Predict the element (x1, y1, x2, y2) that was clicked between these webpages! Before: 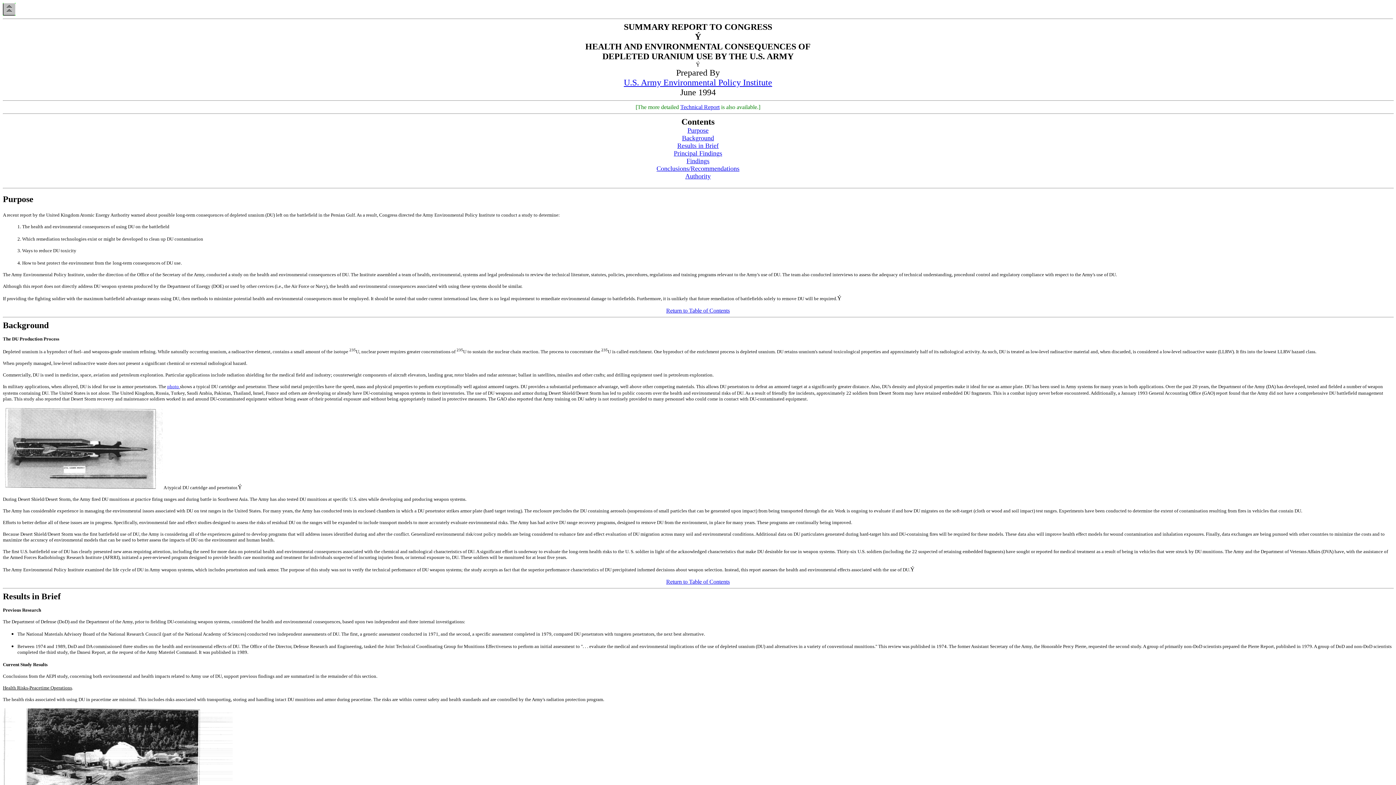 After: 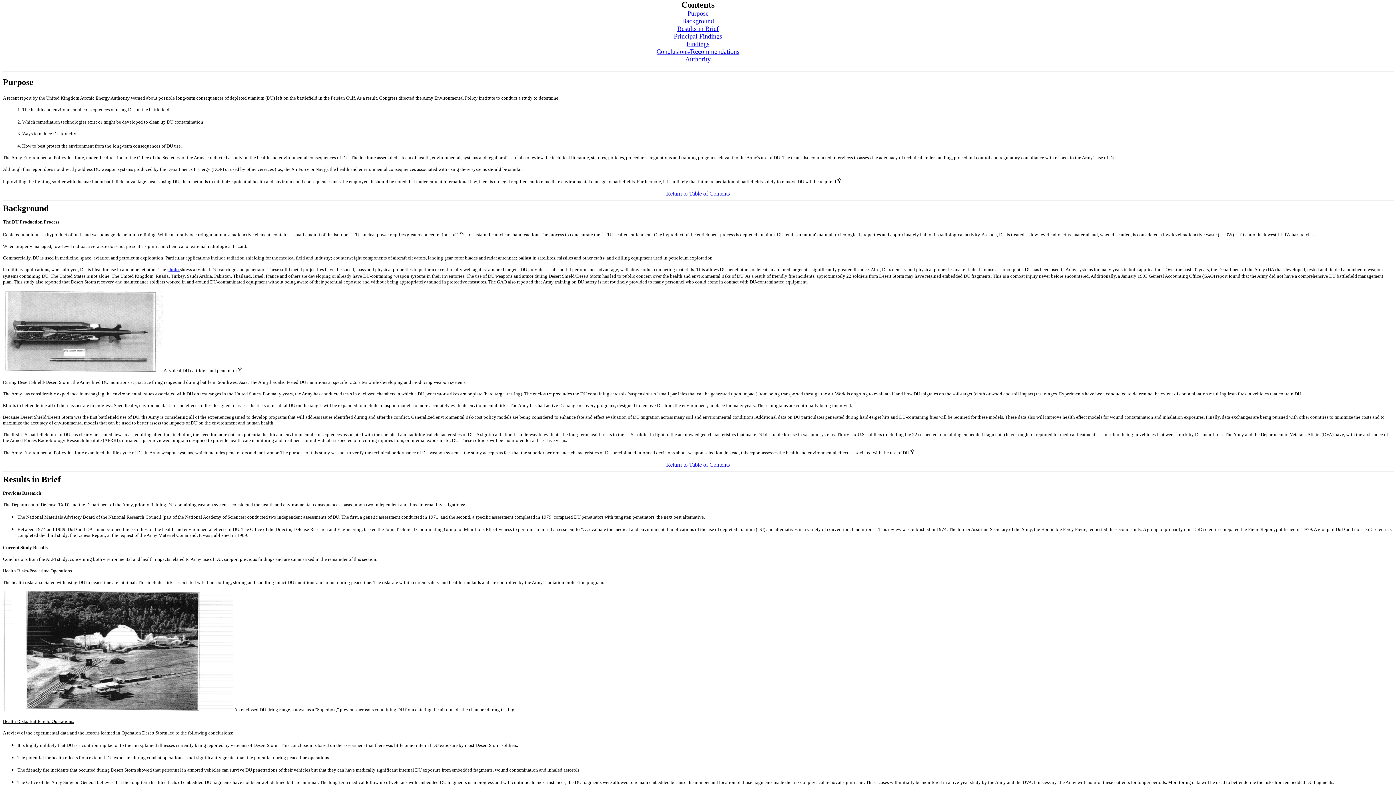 Action: bbox: (666, 578, 730, 585) label: Return to Table of Contents